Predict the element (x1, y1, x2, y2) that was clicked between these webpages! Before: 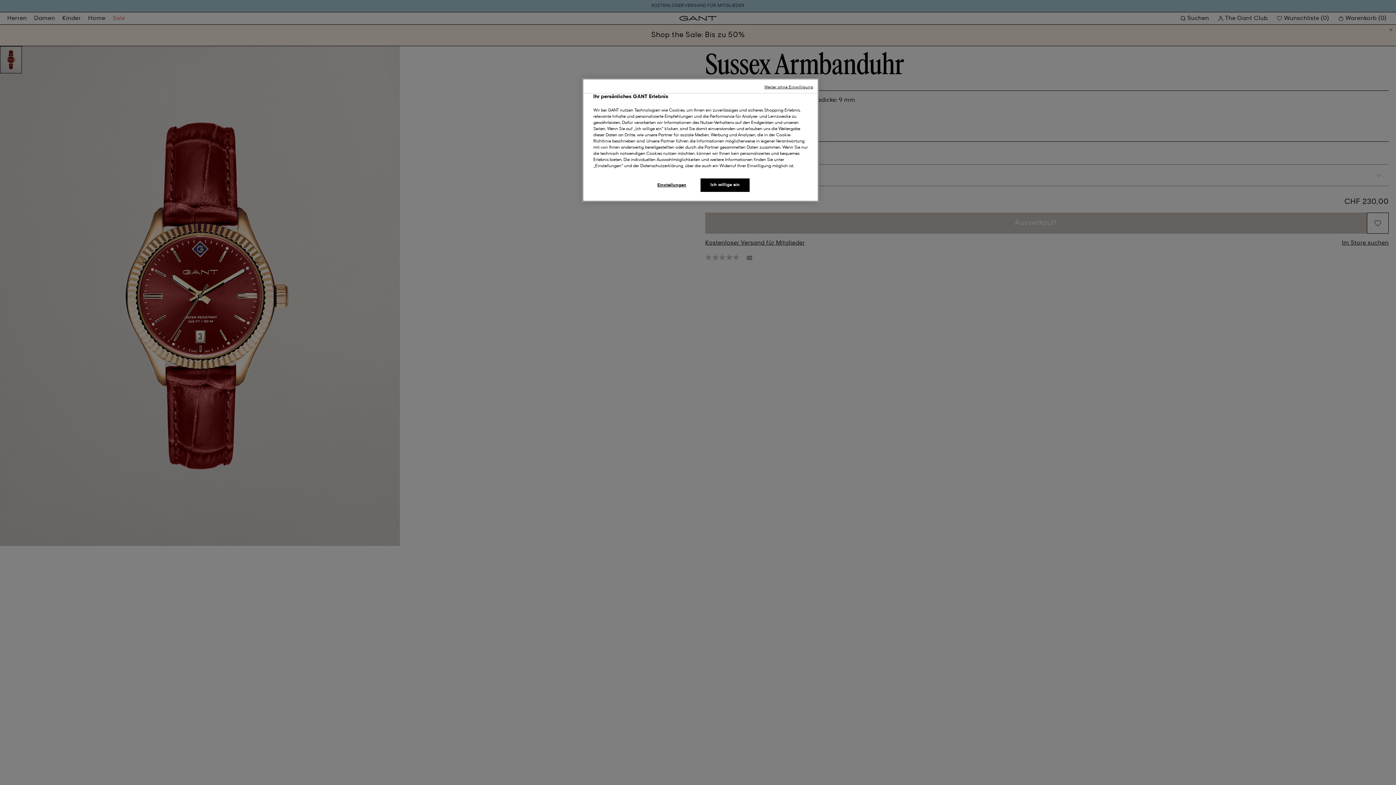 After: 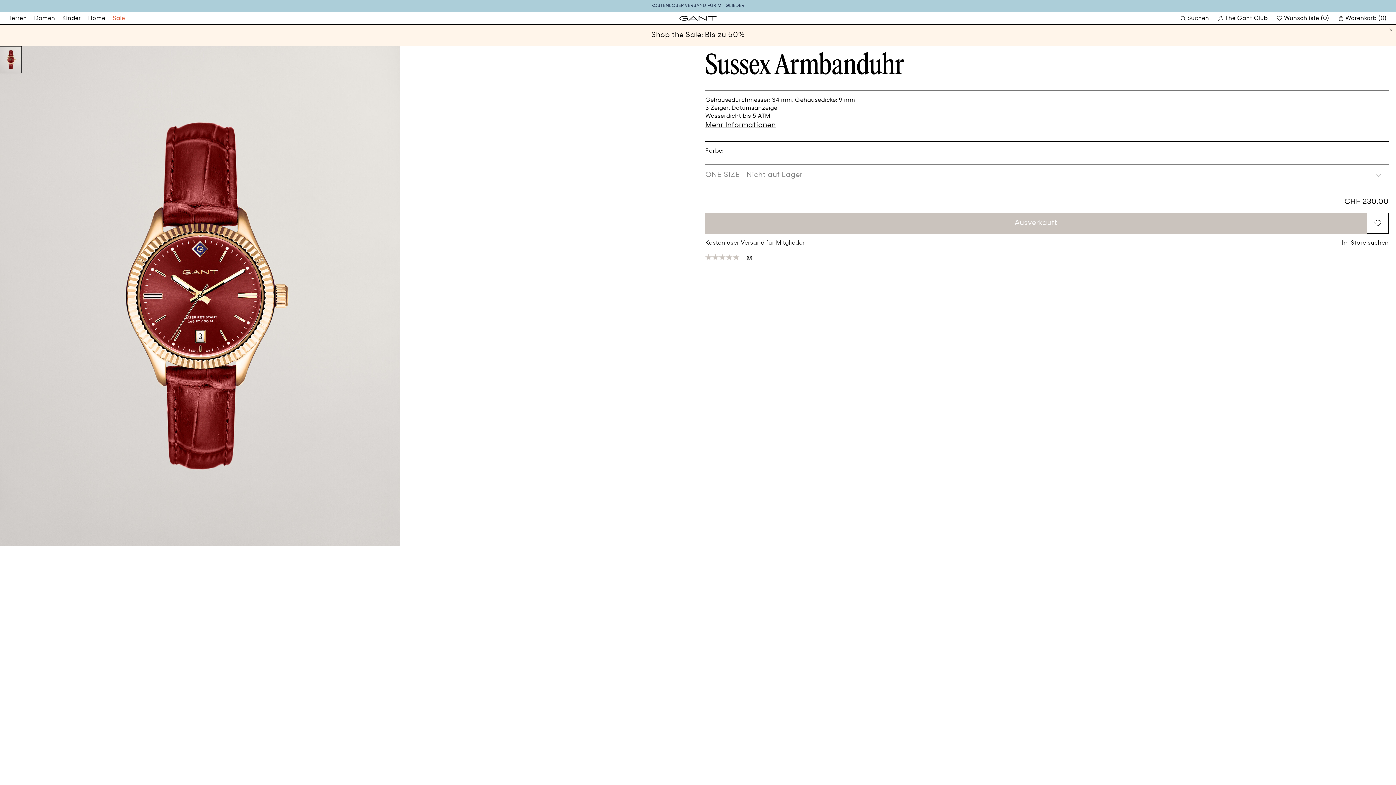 Action: bbox: (764, 84, 813, 90) label: Weiter ohne Einwilligung